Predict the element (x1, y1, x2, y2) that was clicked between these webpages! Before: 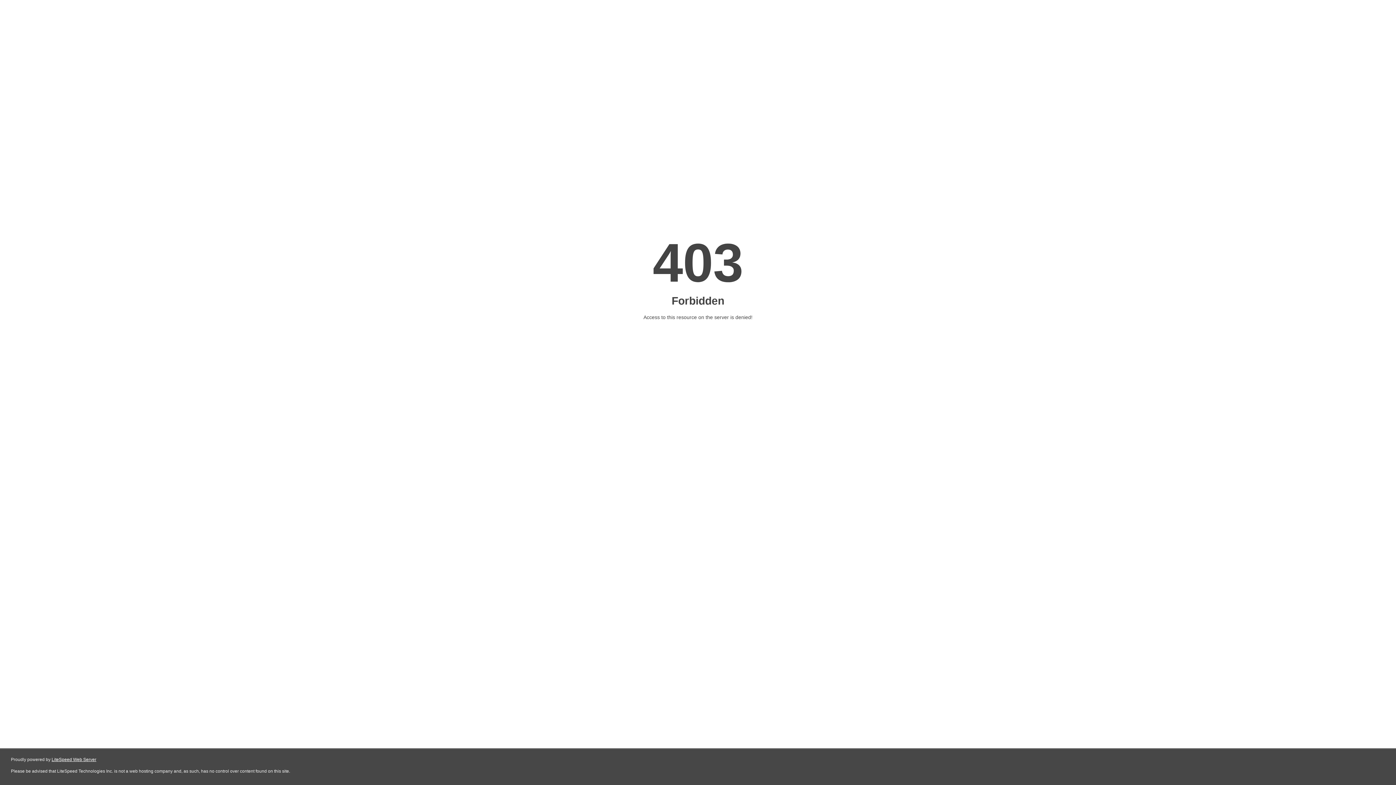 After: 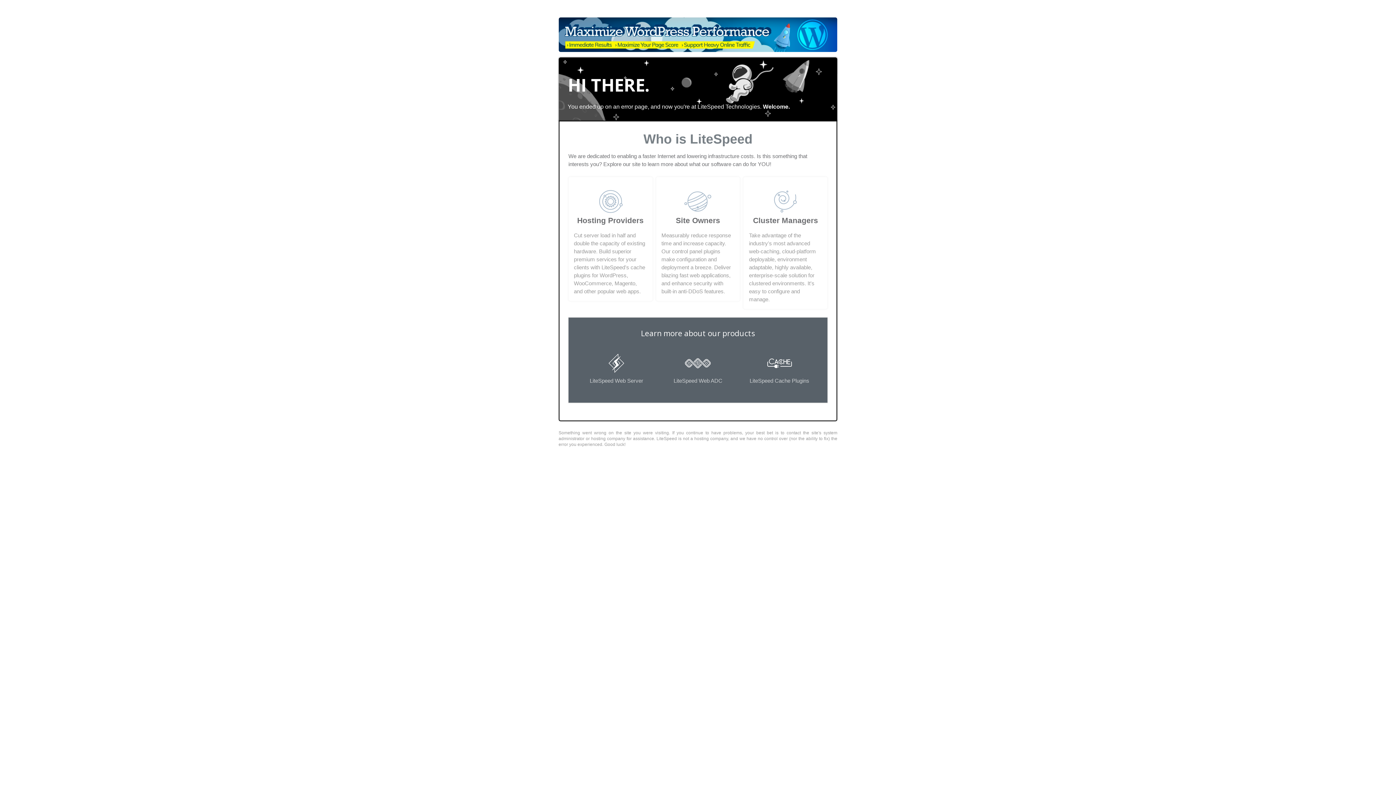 Action: bbox: (51, 757, 96, 762) label: LiteSpeed Web Server